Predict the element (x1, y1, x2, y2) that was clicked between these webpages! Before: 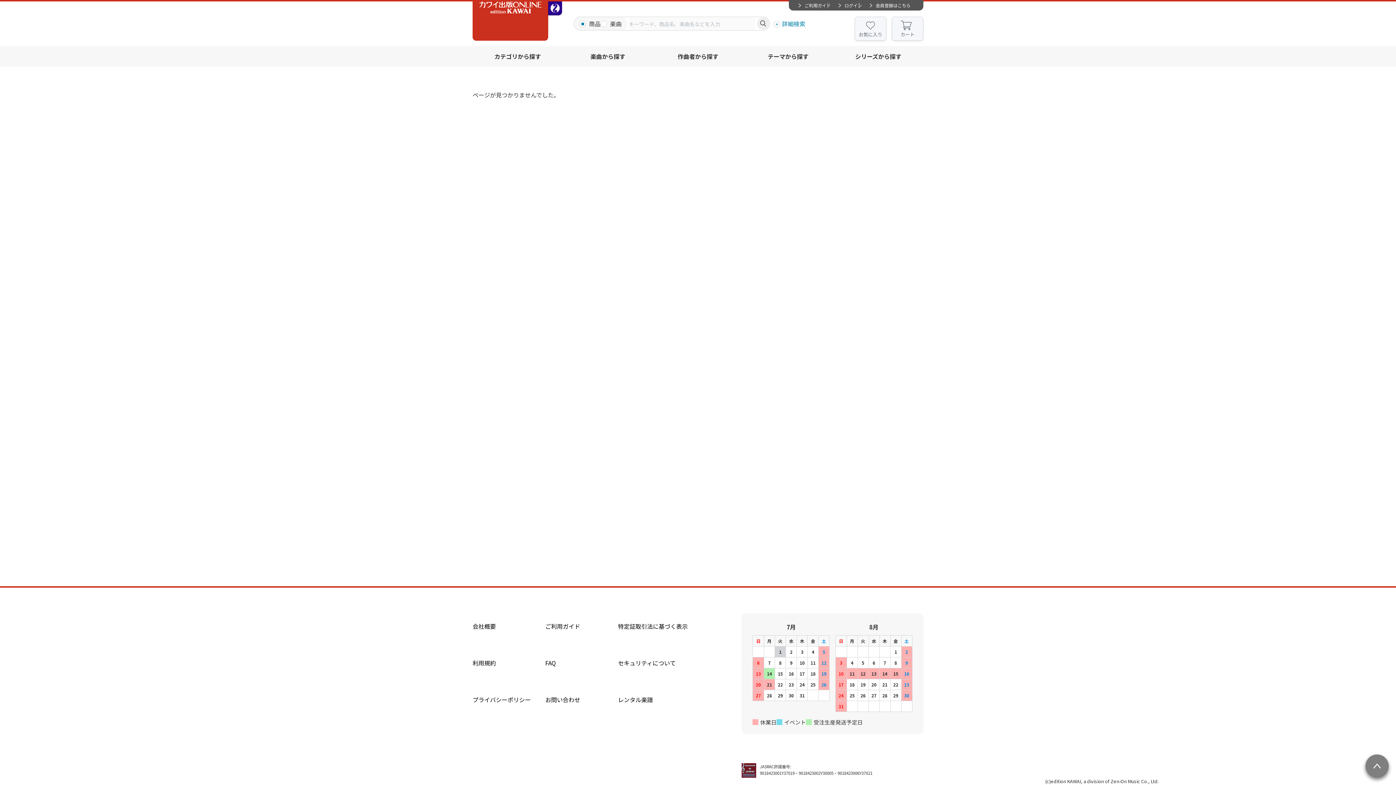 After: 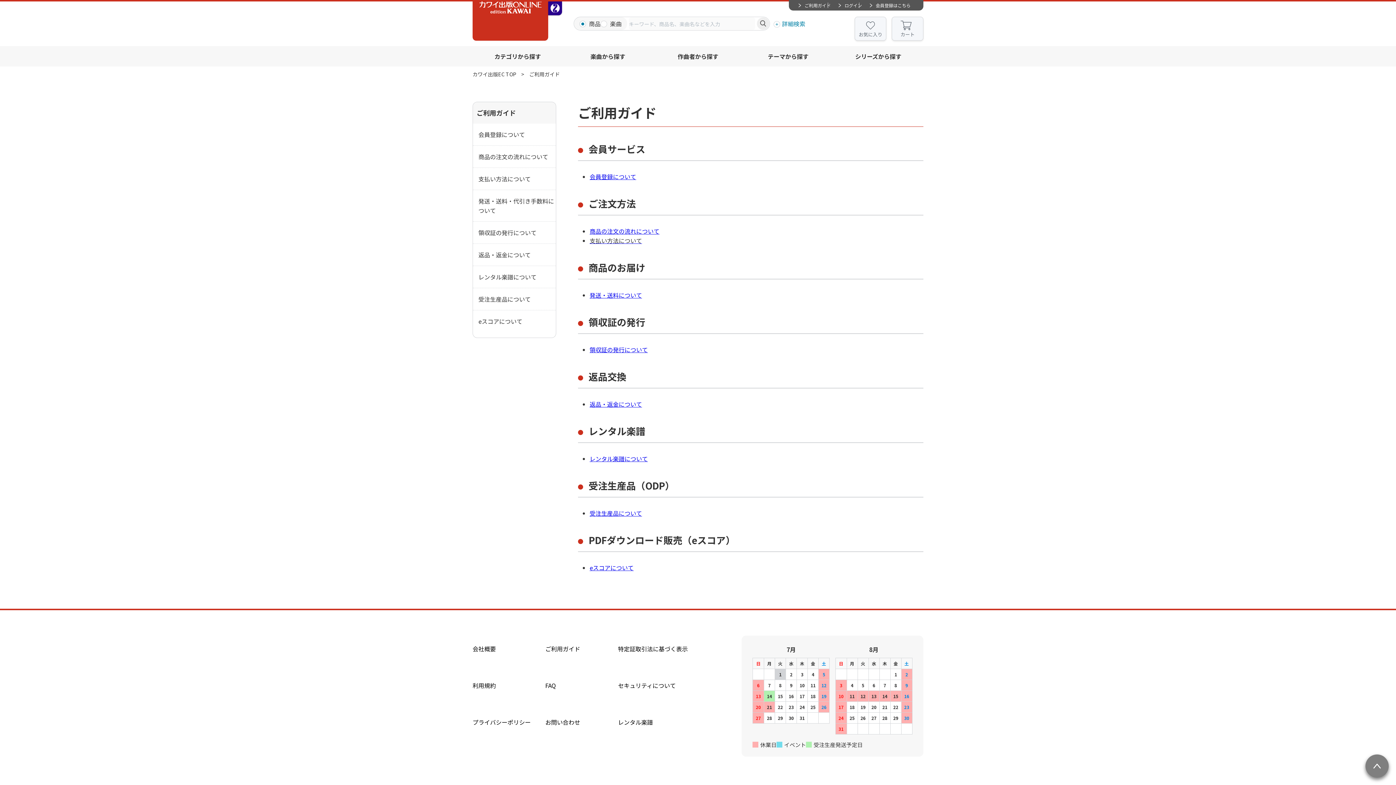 Action: bbox: (545, 622, 580, 630) label: ご利用ガイド